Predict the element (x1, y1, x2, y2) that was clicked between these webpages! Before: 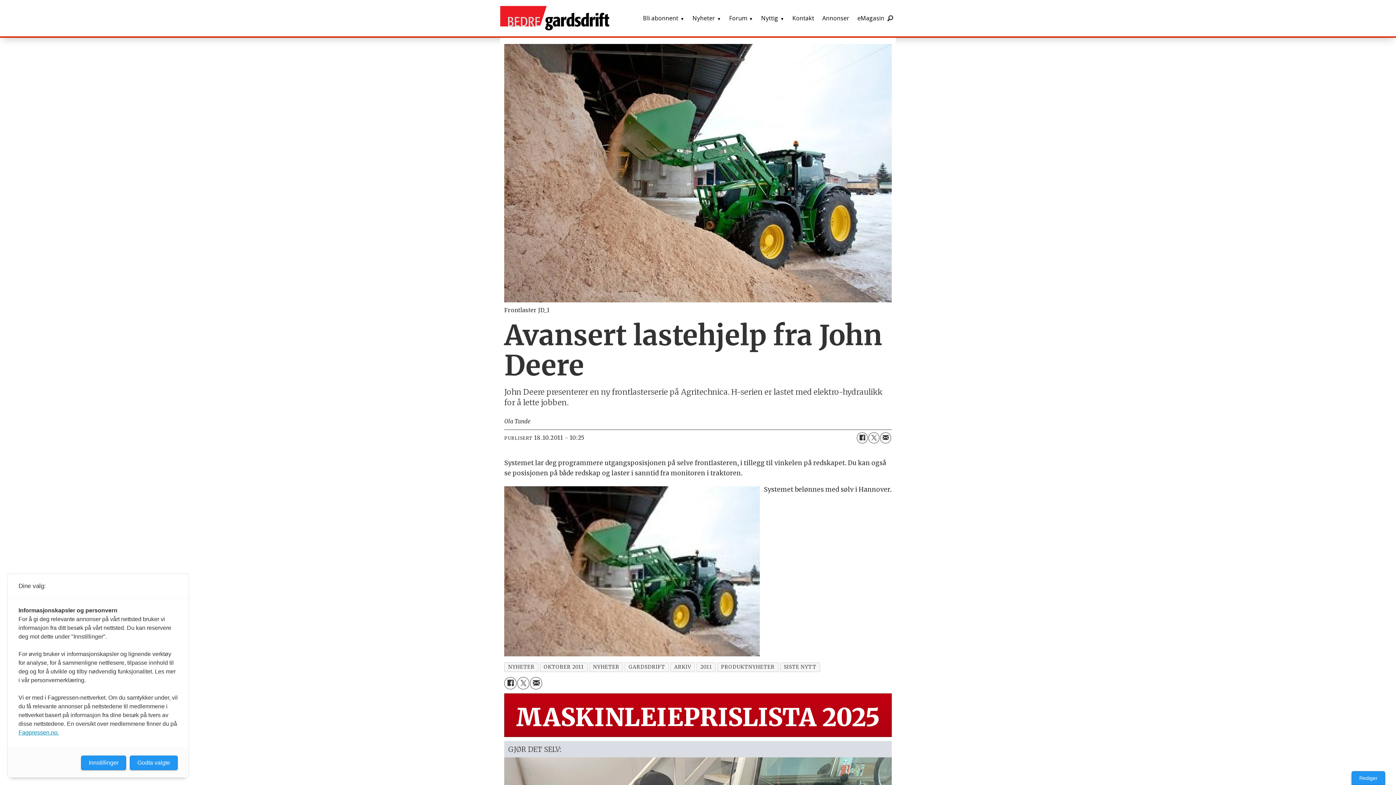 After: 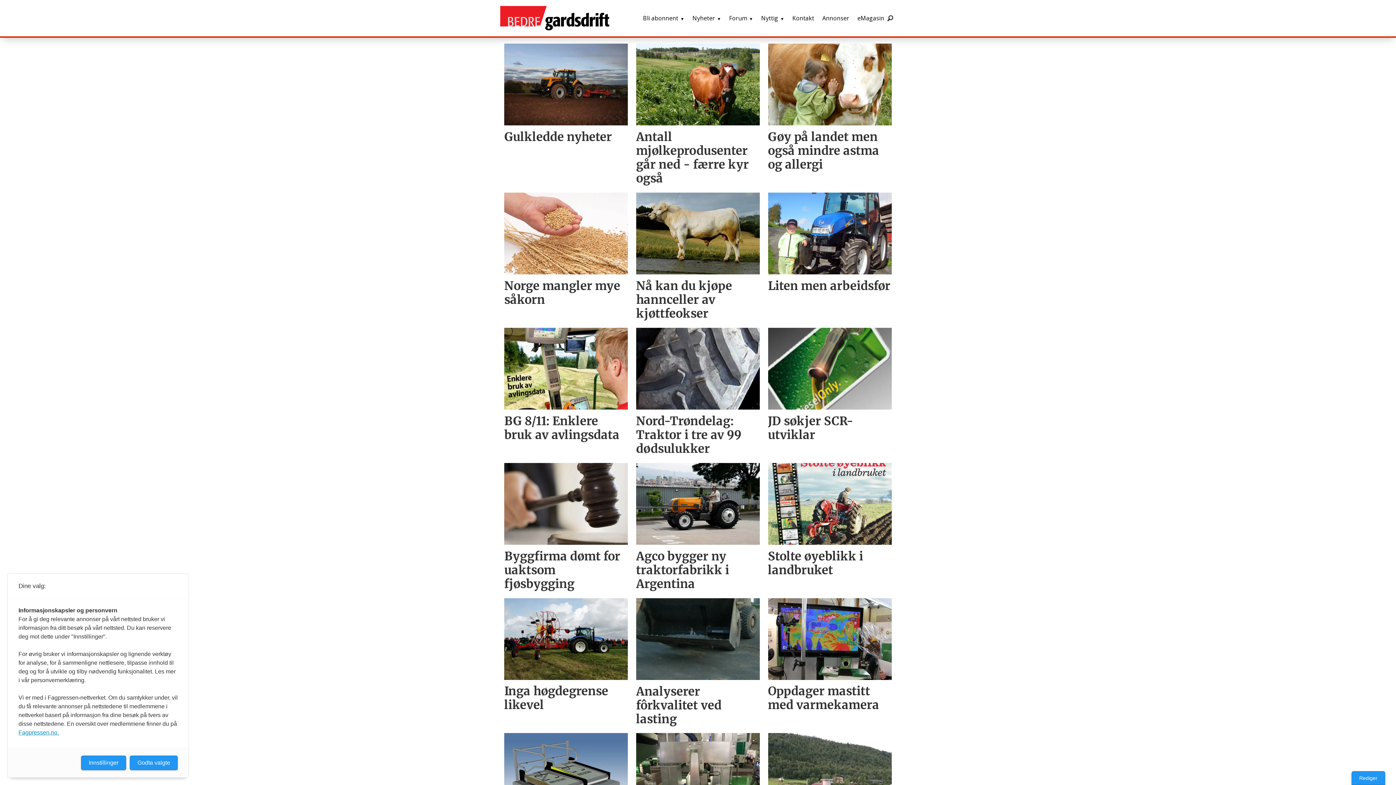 Action: label: OKTOBER 2011 bbox: (540, 662, 587, 672)